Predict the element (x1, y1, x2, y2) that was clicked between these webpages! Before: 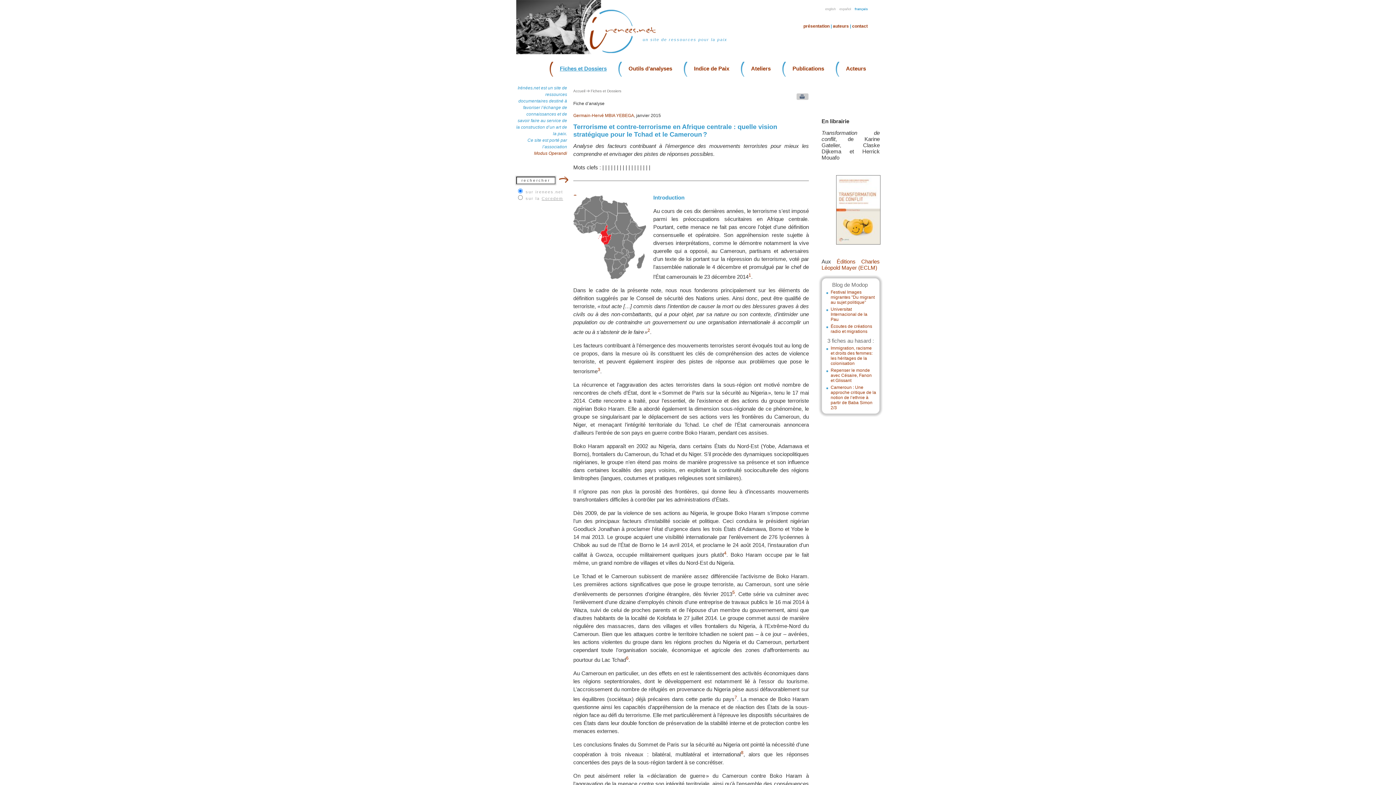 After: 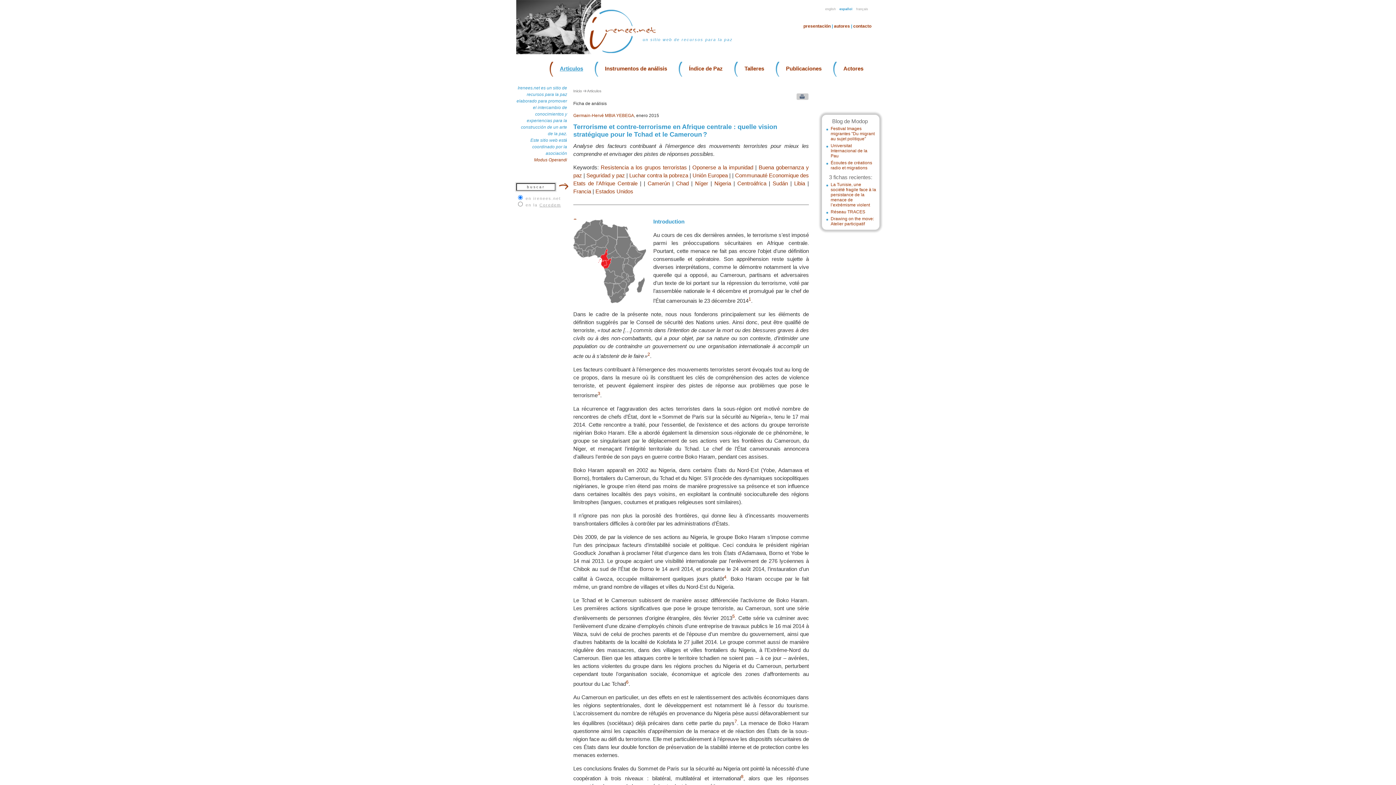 Action: bbox: (839, 7, 854, 10) label: español